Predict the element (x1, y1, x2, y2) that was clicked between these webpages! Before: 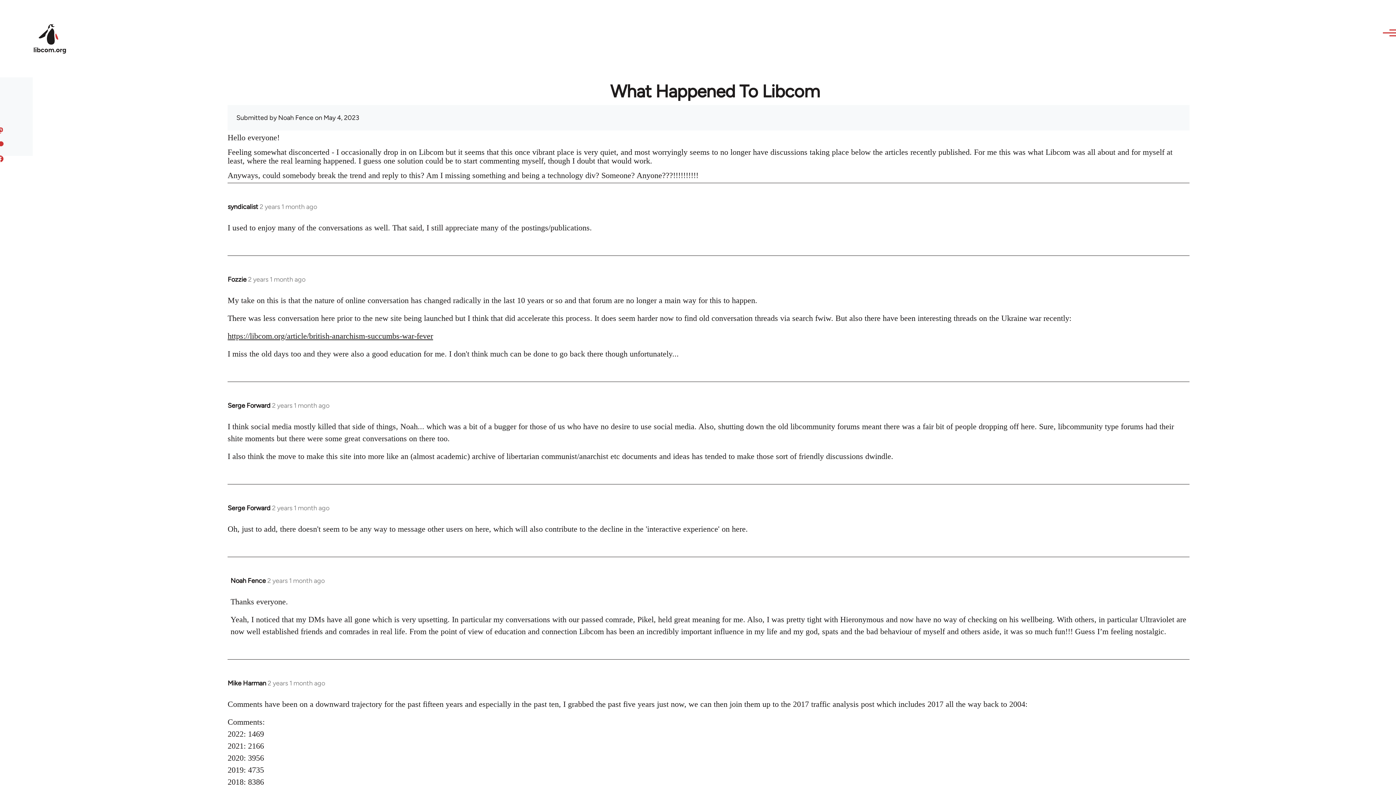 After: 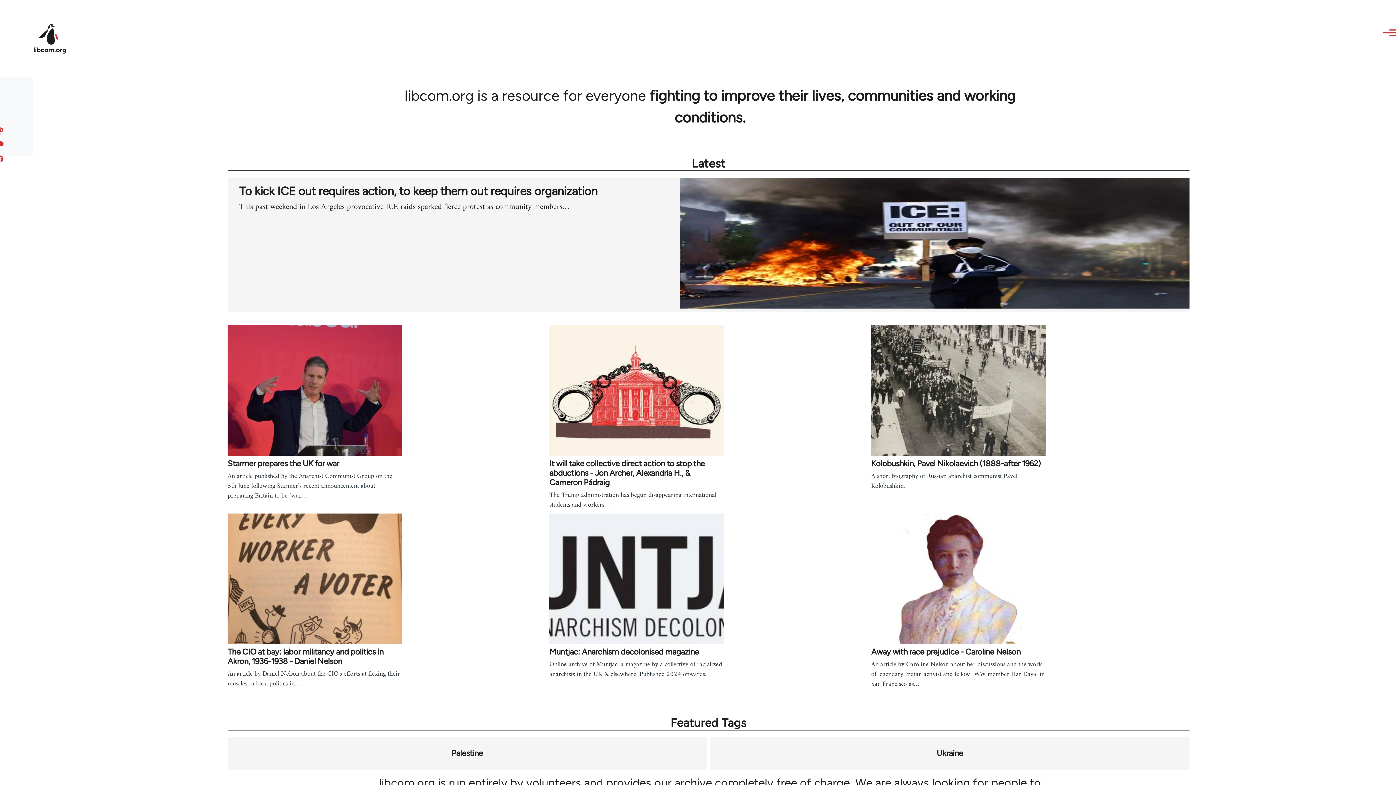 Action: bbox: (32, 22, 67, 55)